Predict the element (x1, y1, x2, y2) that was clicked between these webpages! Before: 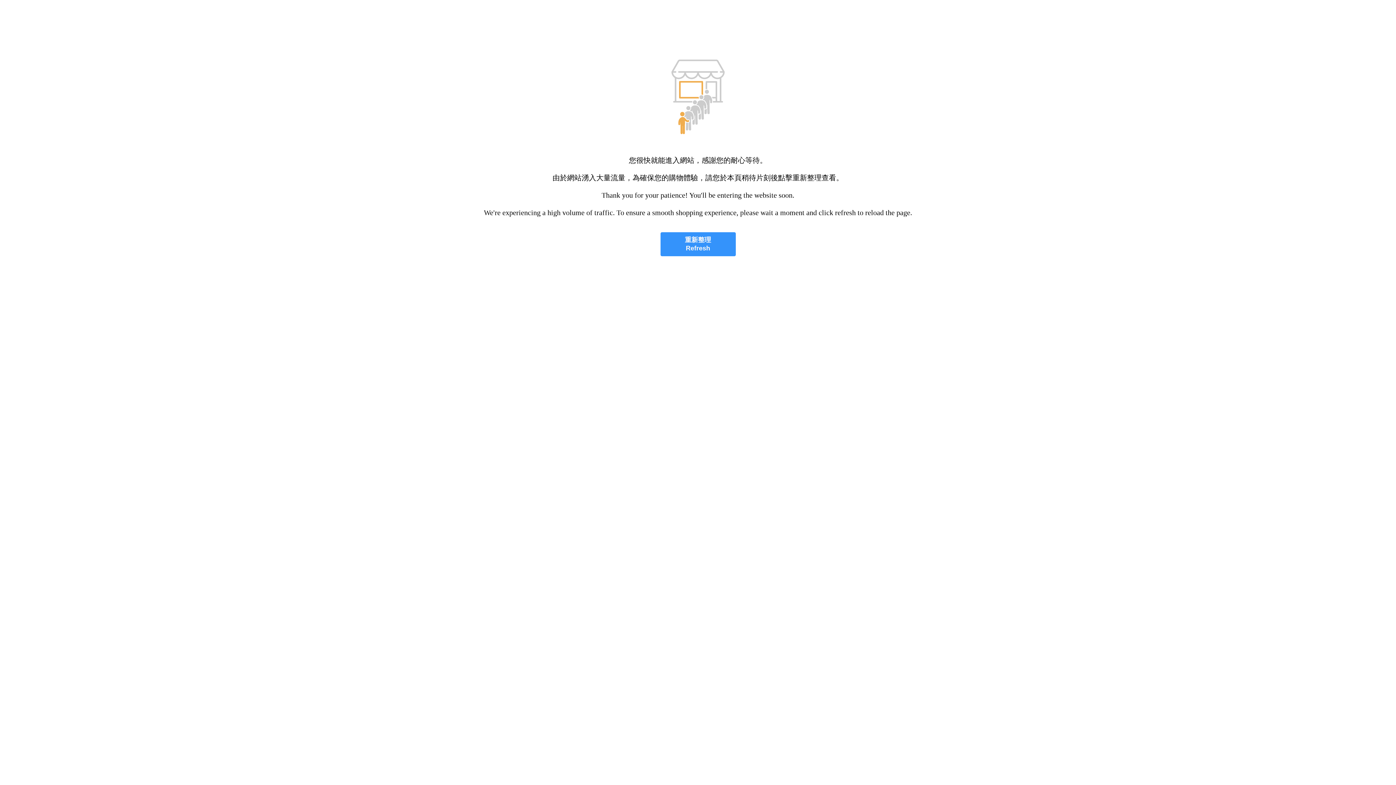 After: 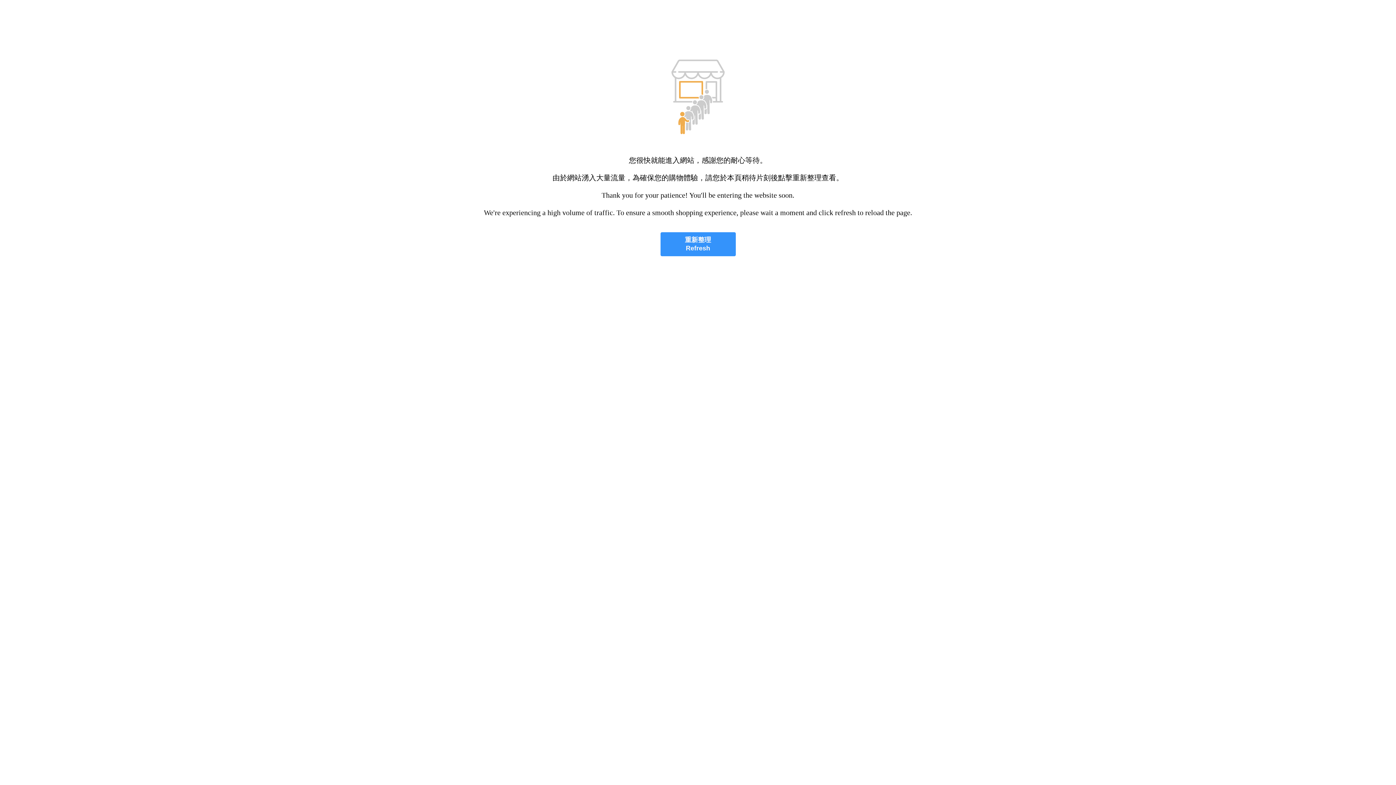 Action: label: 重新整理
Refresh bbox: (660, 232, 735, 256)